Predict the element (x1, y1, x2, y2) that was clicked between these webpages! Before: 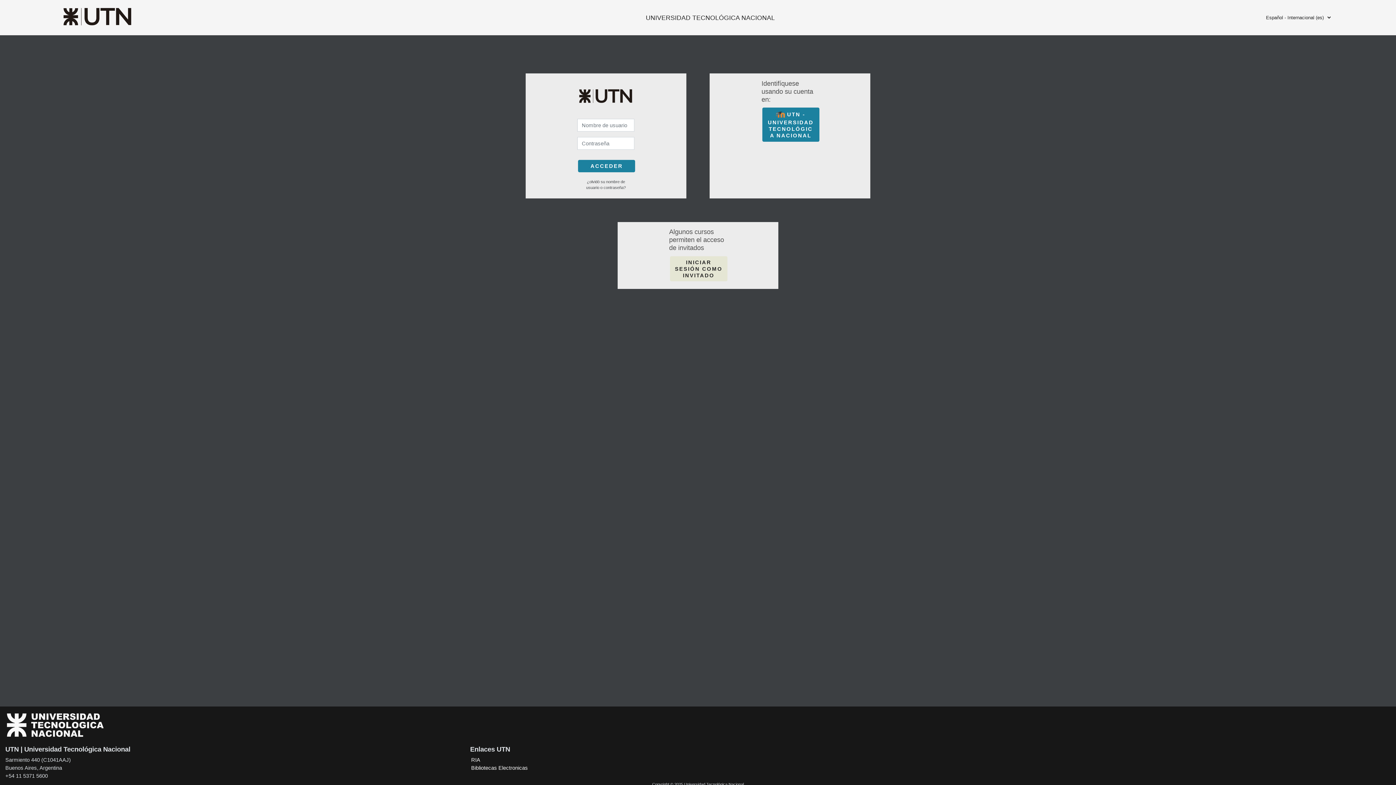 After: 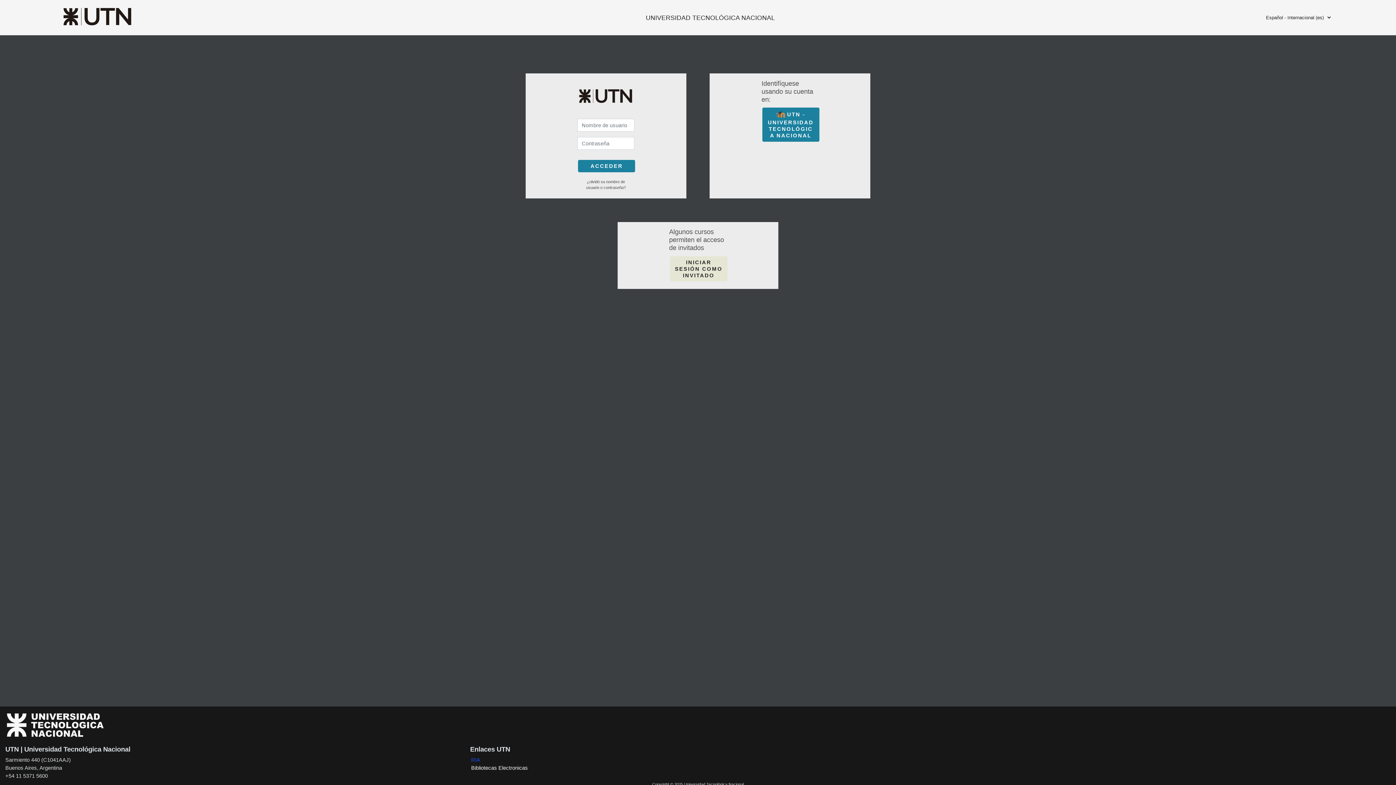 Action: label: RIA bbox: (471, 757, 480, 763)